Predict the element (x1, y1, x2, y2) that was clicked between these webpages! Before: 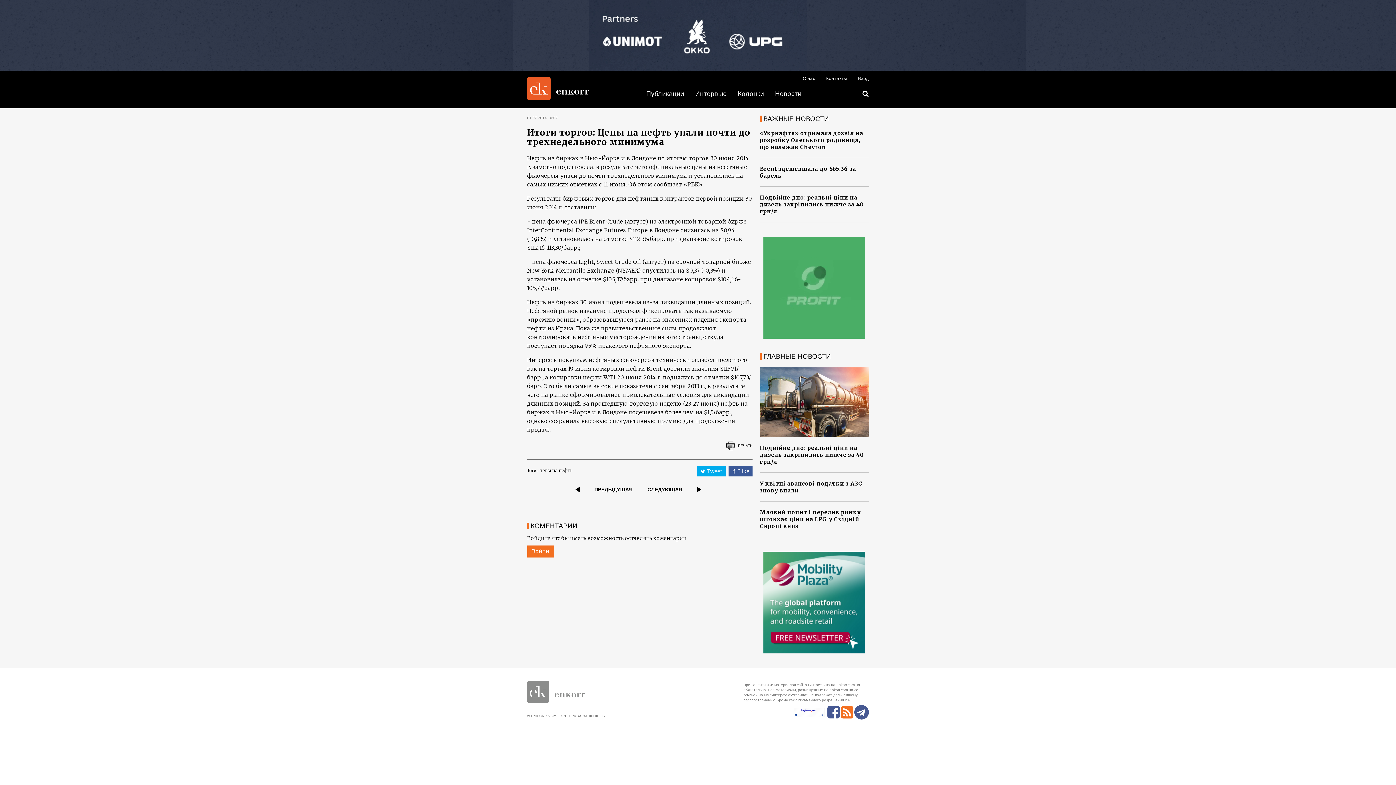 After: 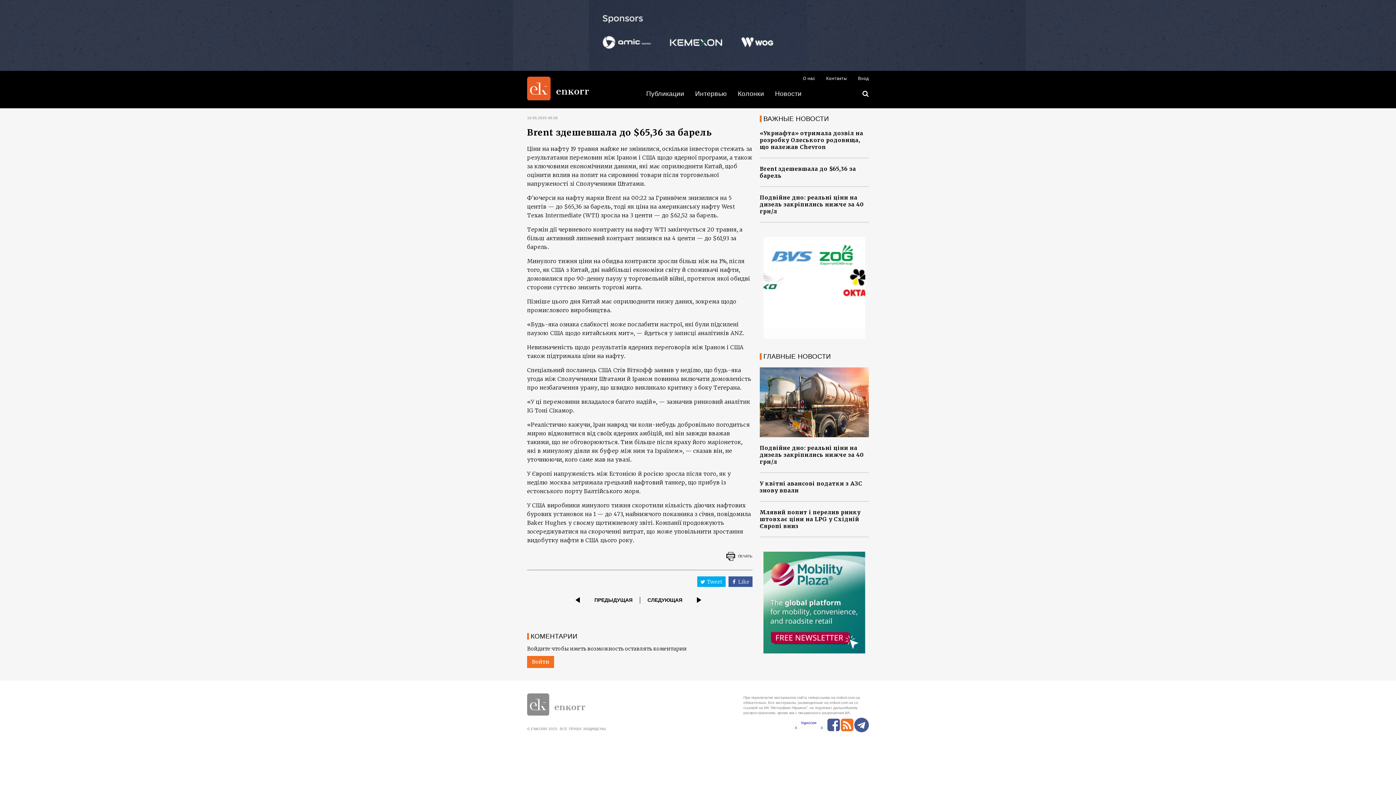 Action: bbox: (760, 165, 869, 186) label: Brent здешевшала до $65,36 за барель